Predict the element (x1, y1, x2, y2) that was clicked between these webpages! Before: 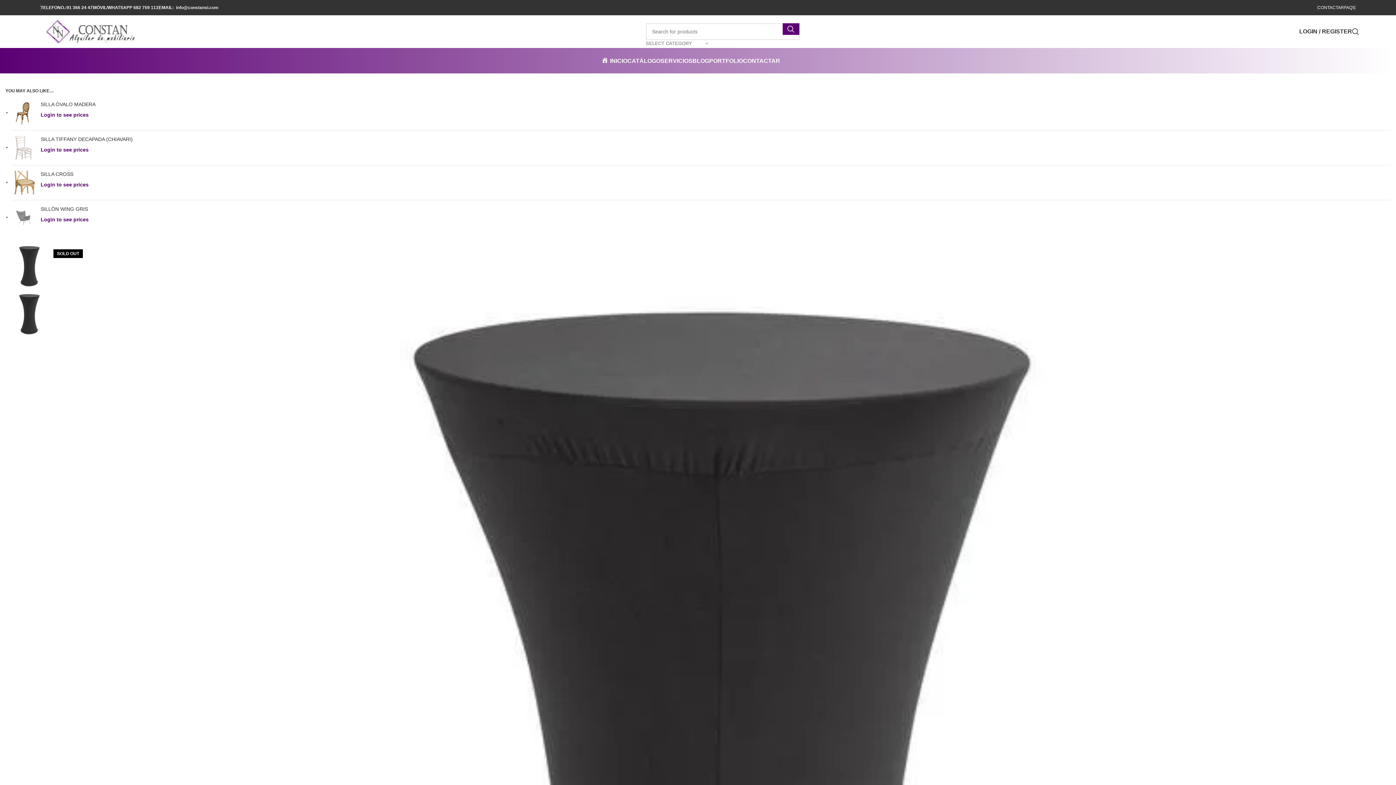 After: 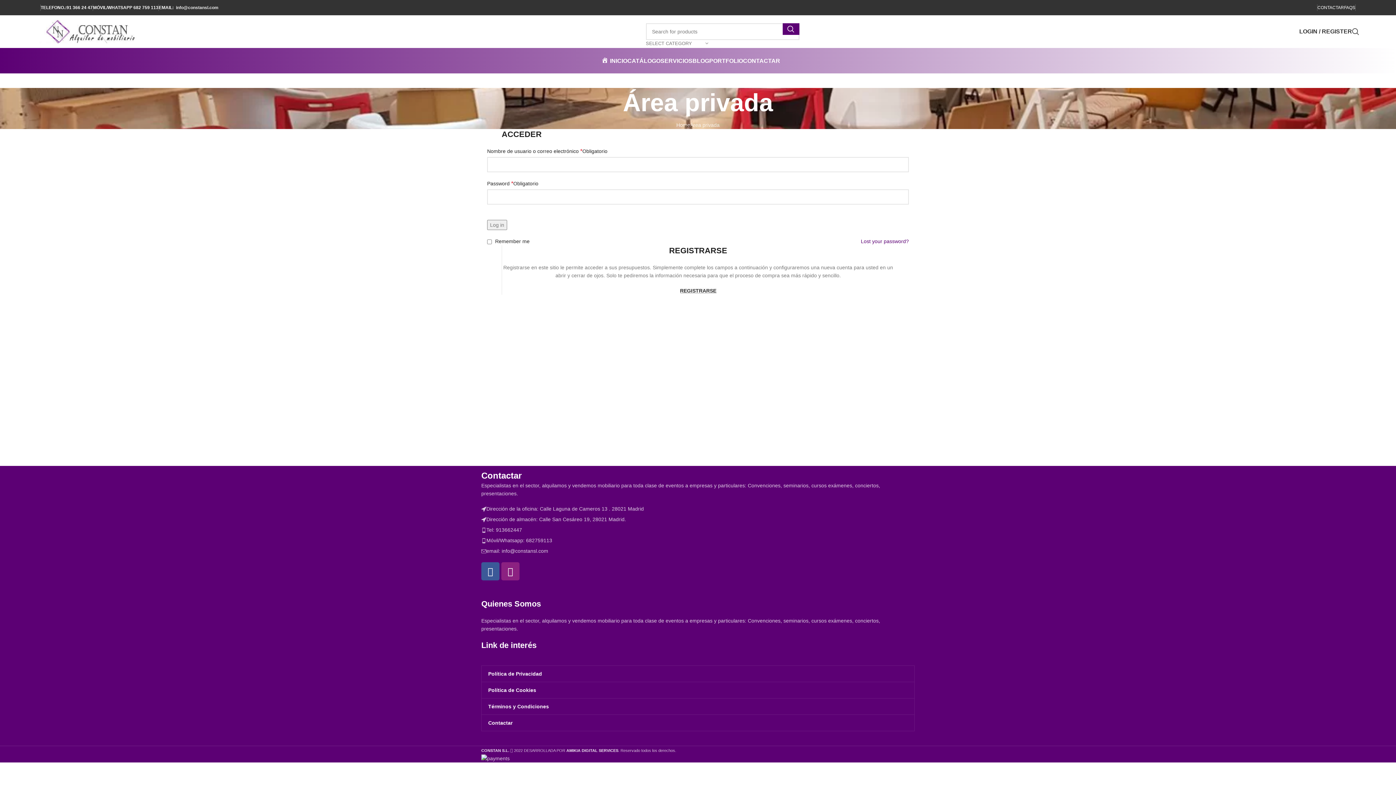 Action: label: Login to see prices bbox: (40, 112, 88, 117)